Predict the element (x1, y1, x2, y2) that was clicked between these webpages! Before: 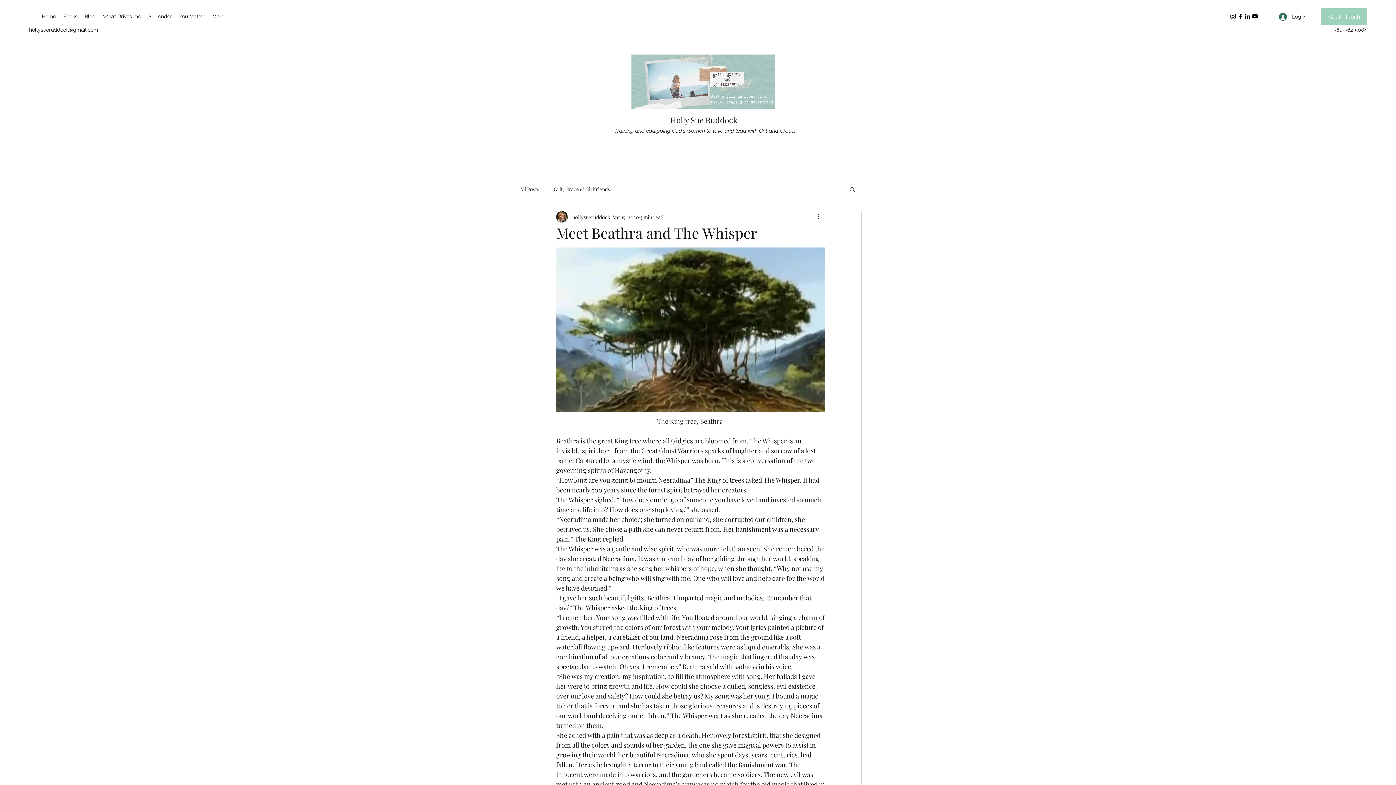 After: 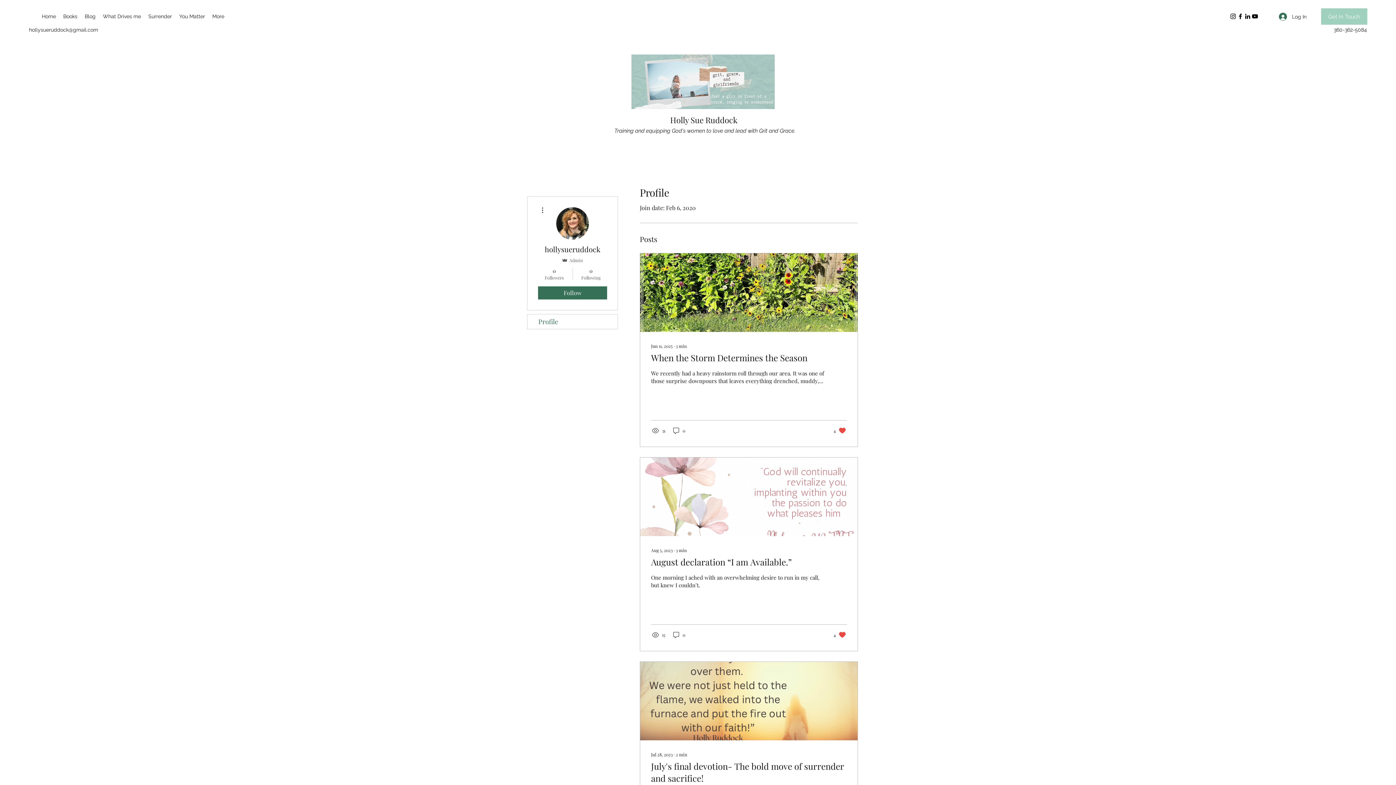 Action: label: hollysueruddock bbox: (572, 213, 610, 220)